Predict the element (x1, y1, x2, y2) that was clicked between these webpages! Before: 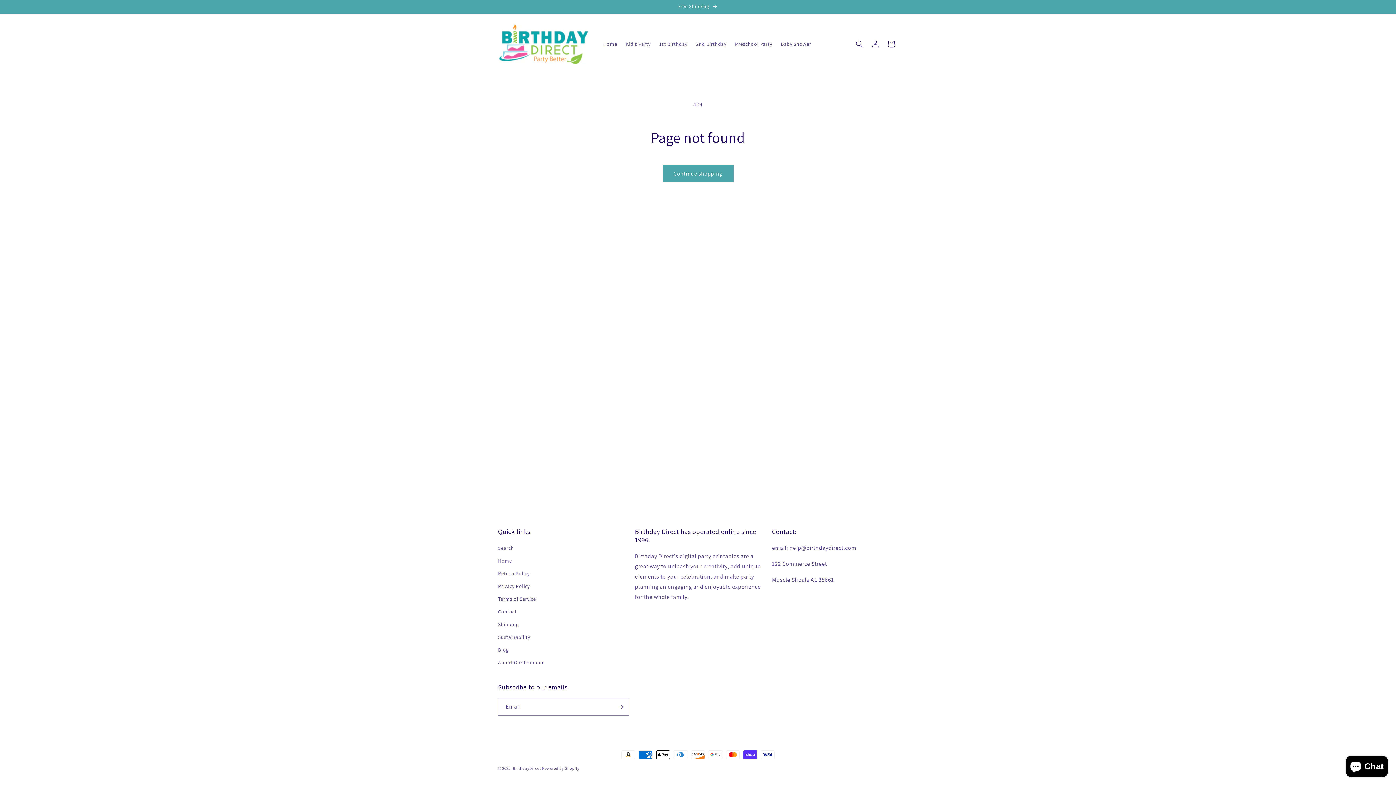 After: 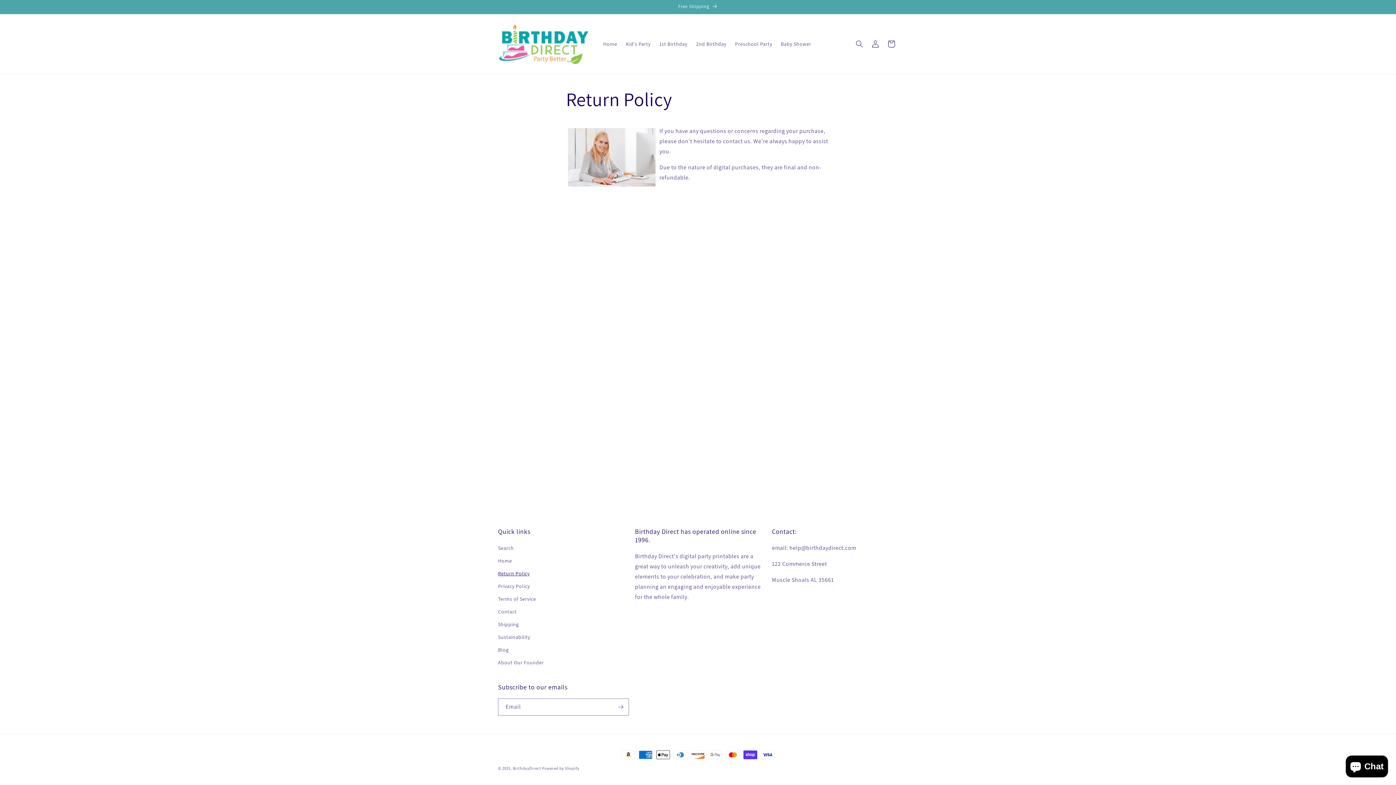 Action: bbox: (498, 567, 529, 580) label: Return Policy